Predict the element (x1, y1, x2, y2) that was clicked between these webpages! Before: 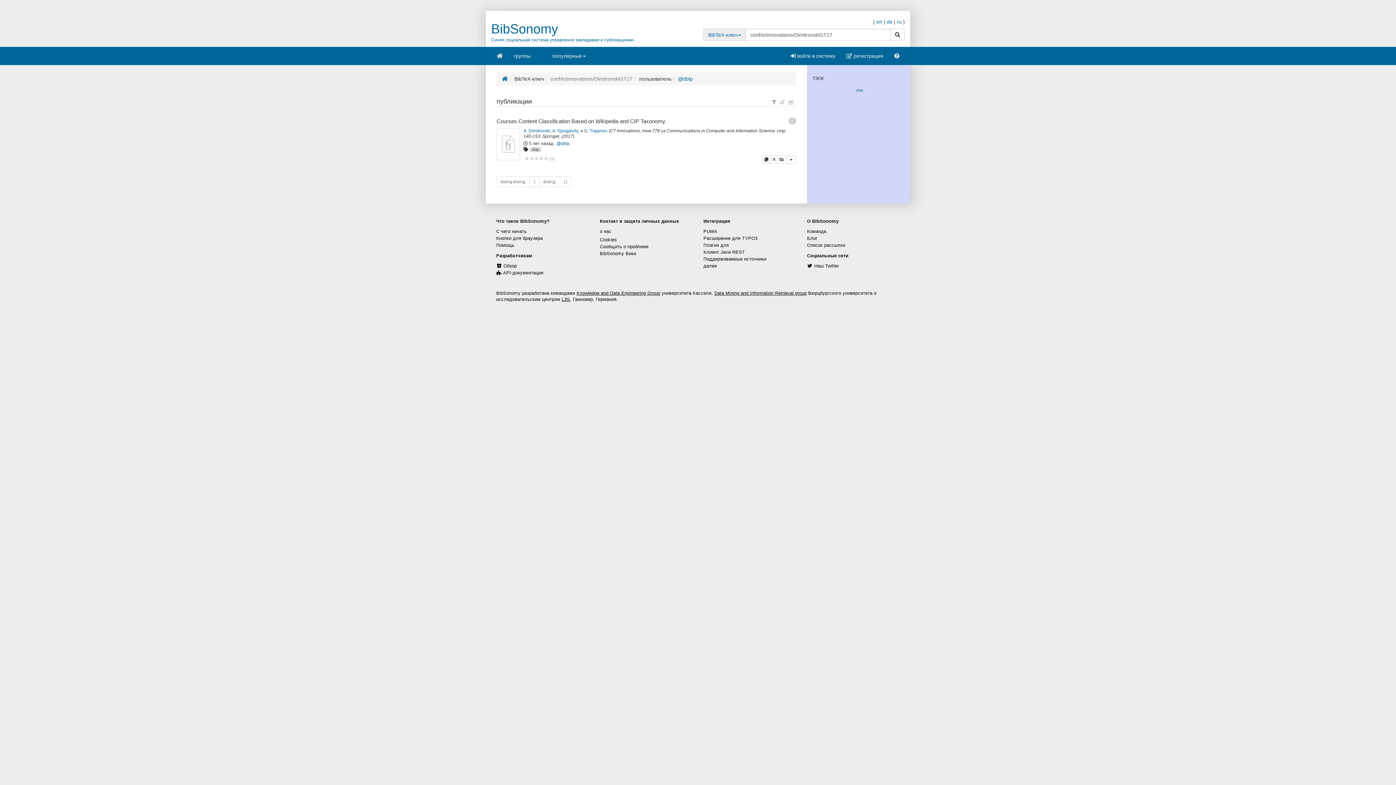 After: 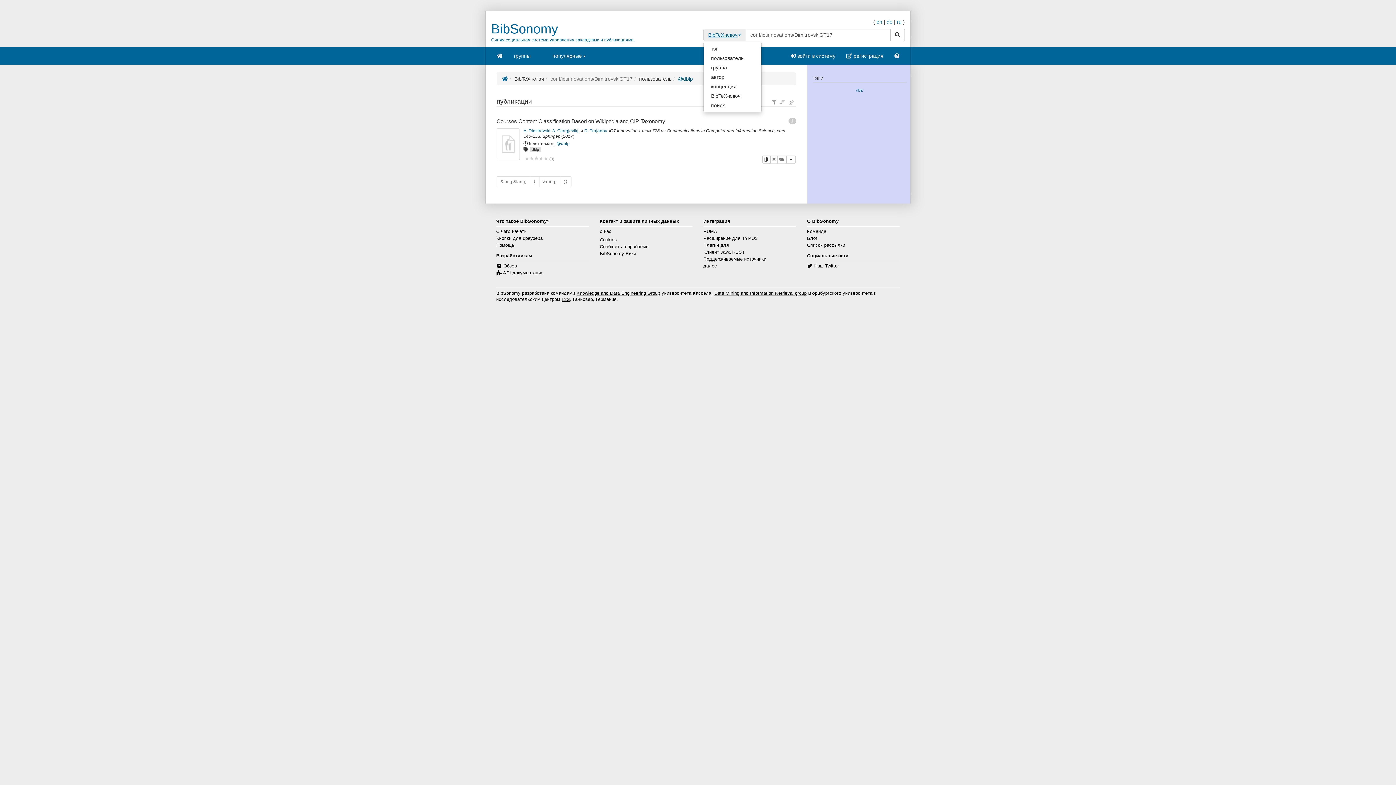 Action: label: BibTeX-ключ bbox: (708, 32, 741, 37)